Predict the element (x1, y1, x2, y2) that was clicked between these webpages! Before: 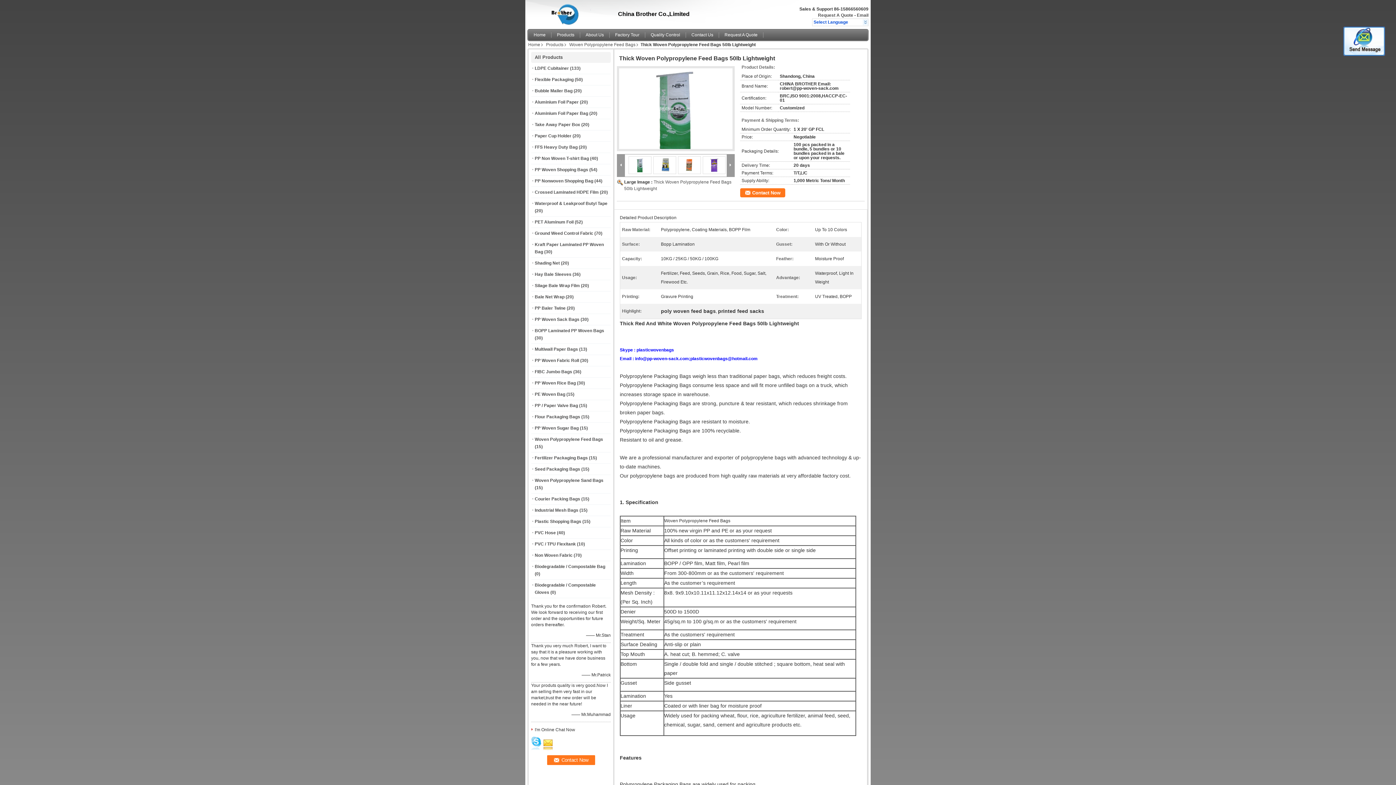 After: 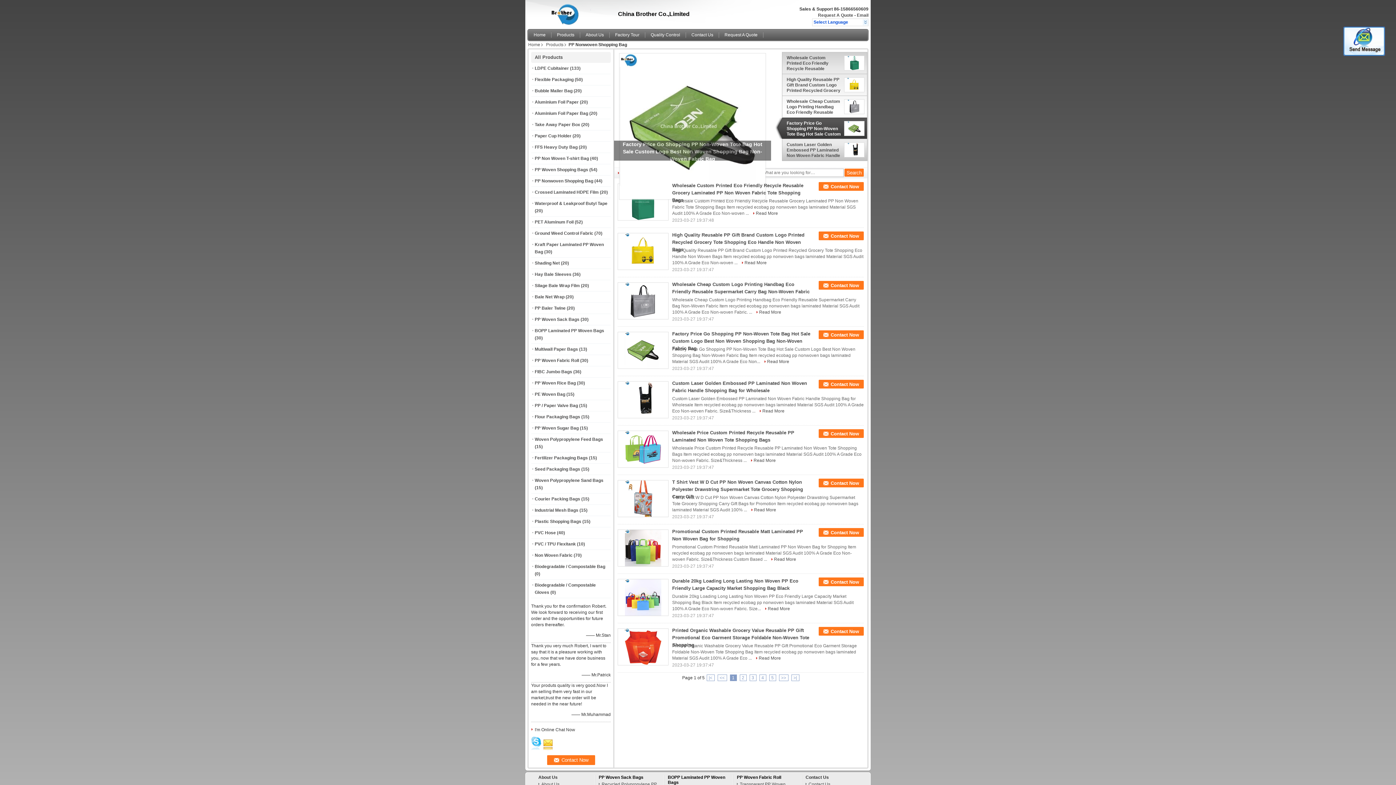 Action: bbox: (534, 178, 593, 183) label: PP Nonwoven Shopping Bag